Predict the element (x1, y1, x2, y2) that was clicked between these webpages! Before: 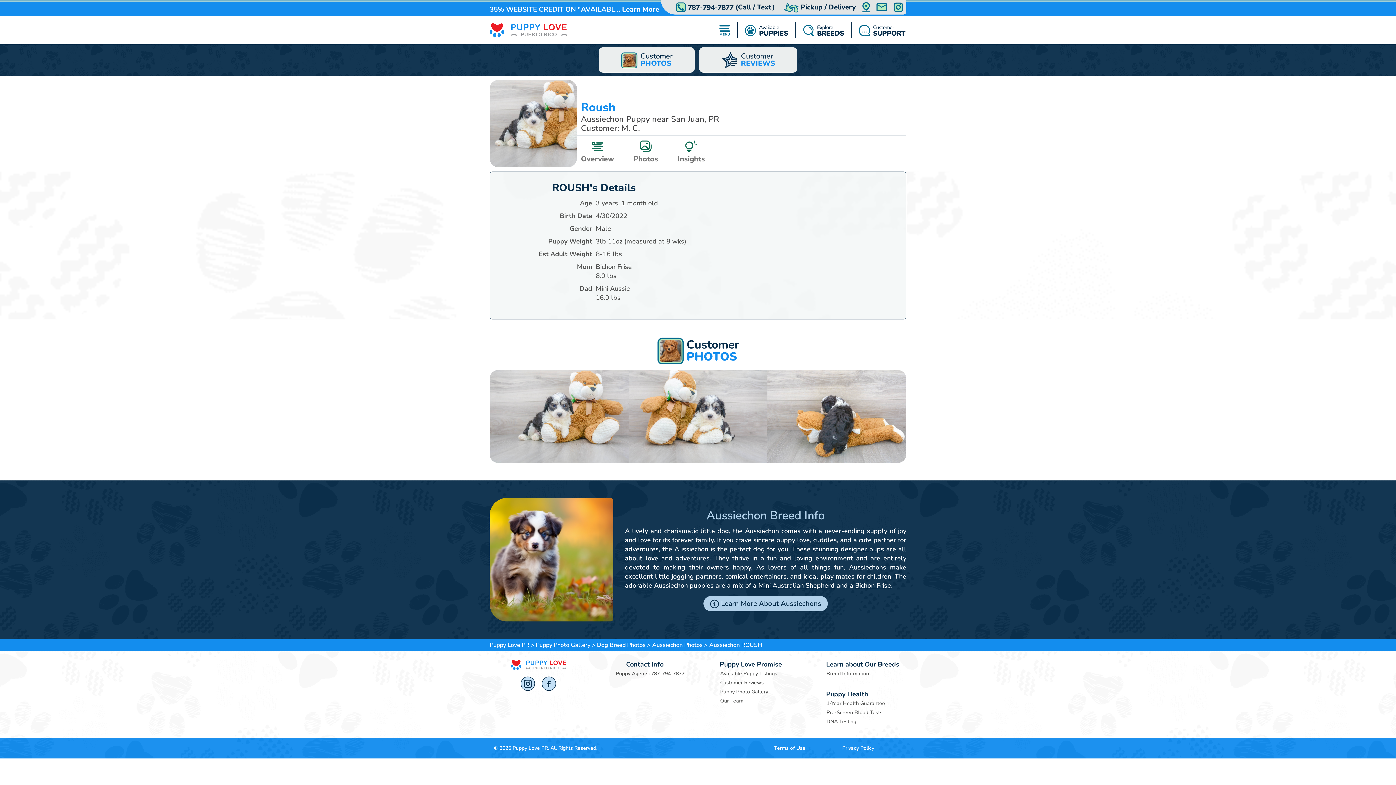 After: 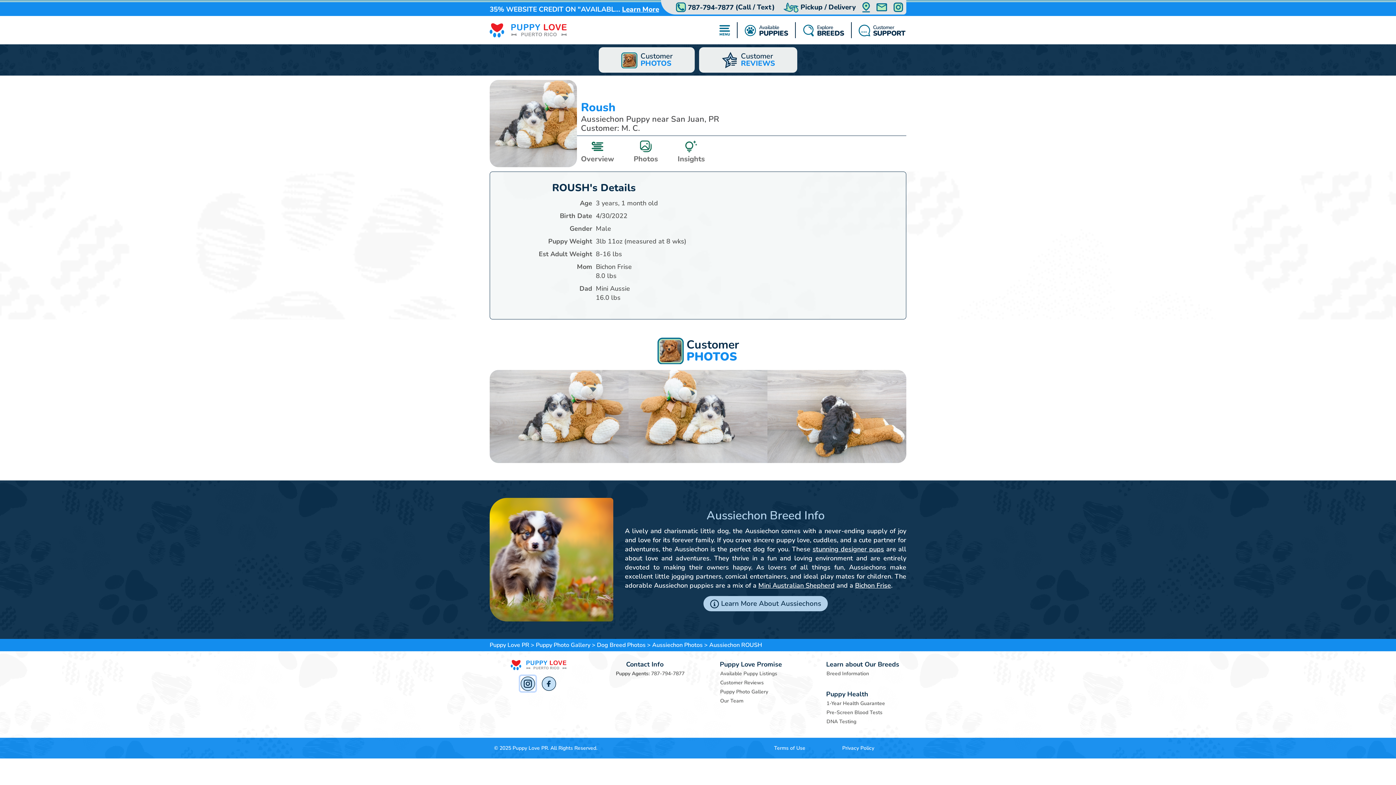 Action: bbox: (520, 676, 535, 691)